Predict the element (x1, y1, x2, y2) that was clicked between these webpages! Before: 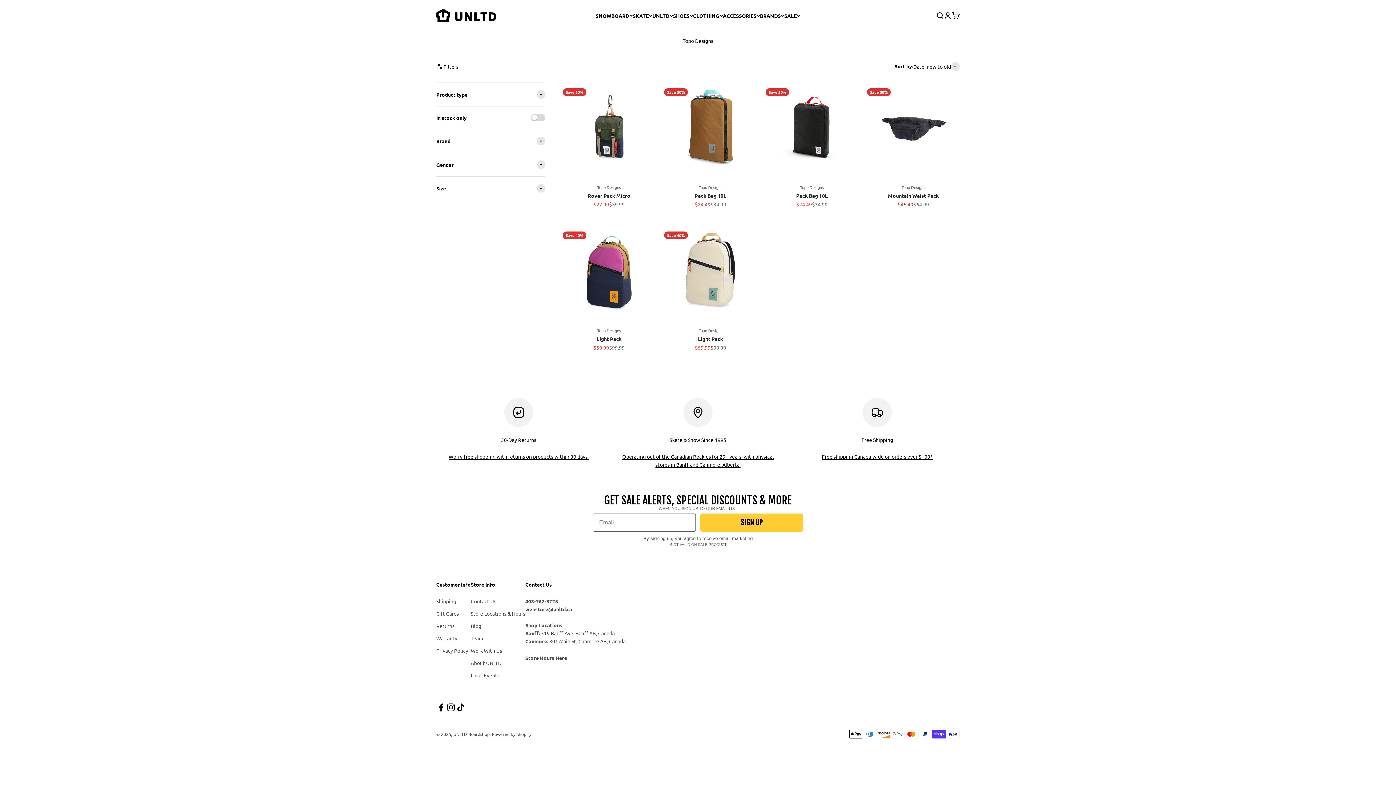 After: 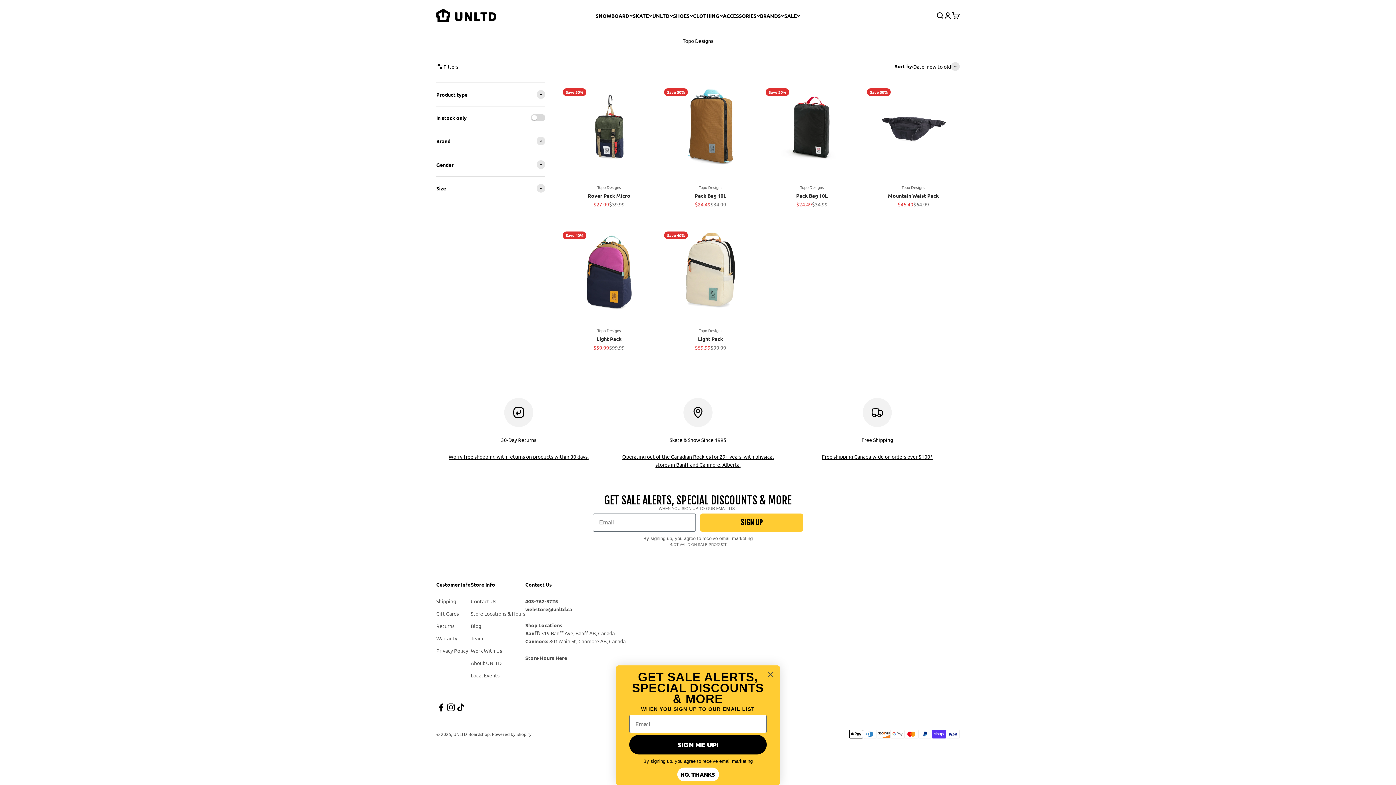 Action: bbox: (456, 702, 465, 712) label: Follow on TikTok